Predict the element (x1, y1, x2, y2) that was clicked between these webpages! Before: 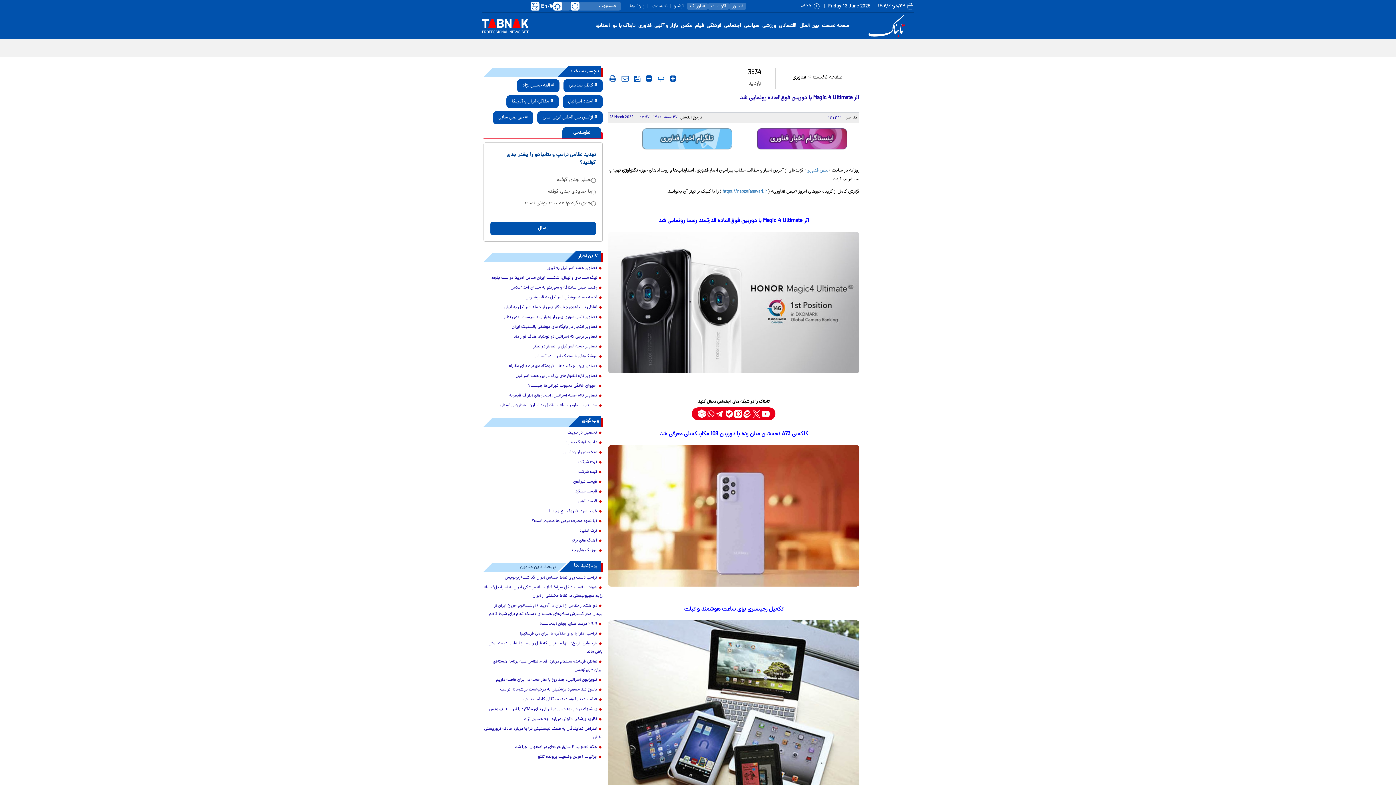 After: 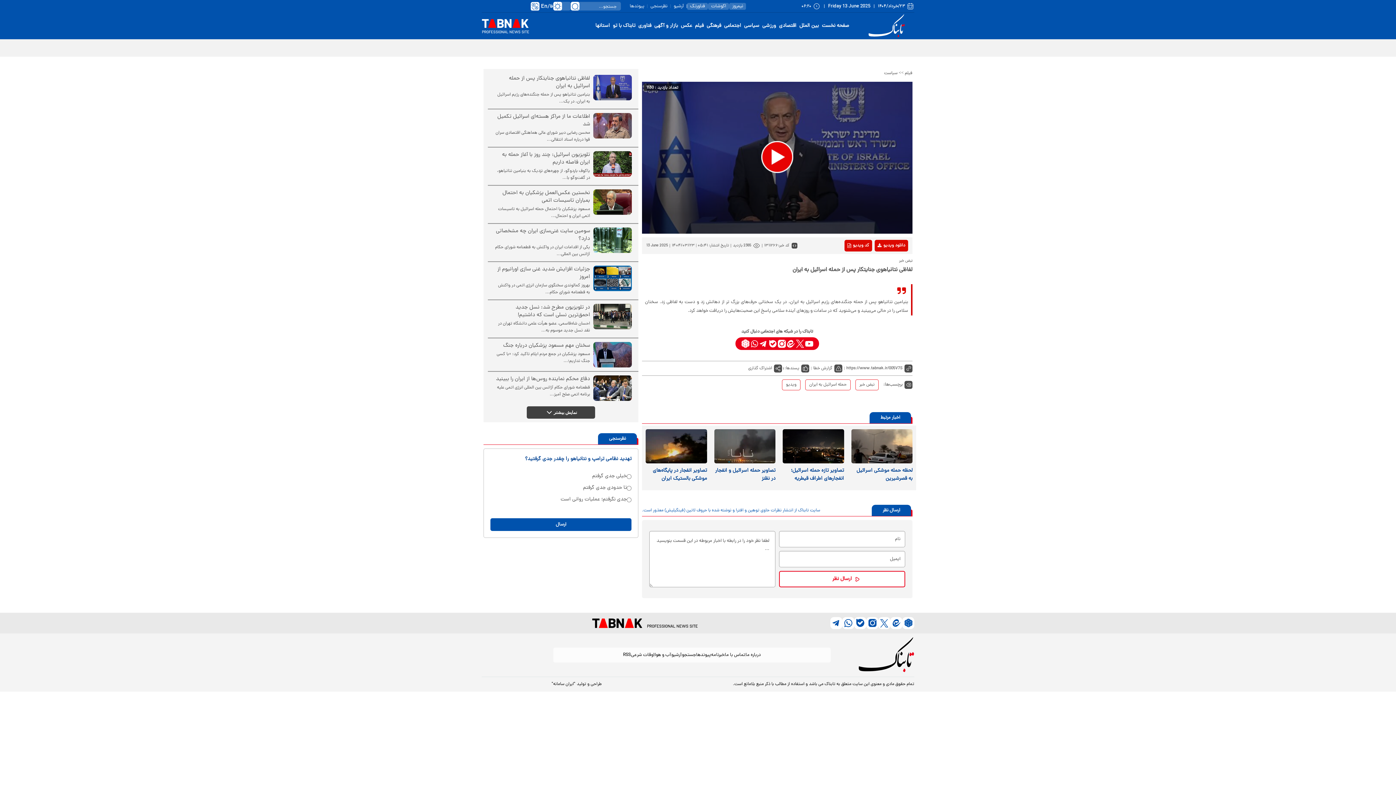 Action: label: لفاظی نتانیاهوی جنایتکار پس از حمله اسرائیل به ایران bbox: (483, 303, 602, 312)